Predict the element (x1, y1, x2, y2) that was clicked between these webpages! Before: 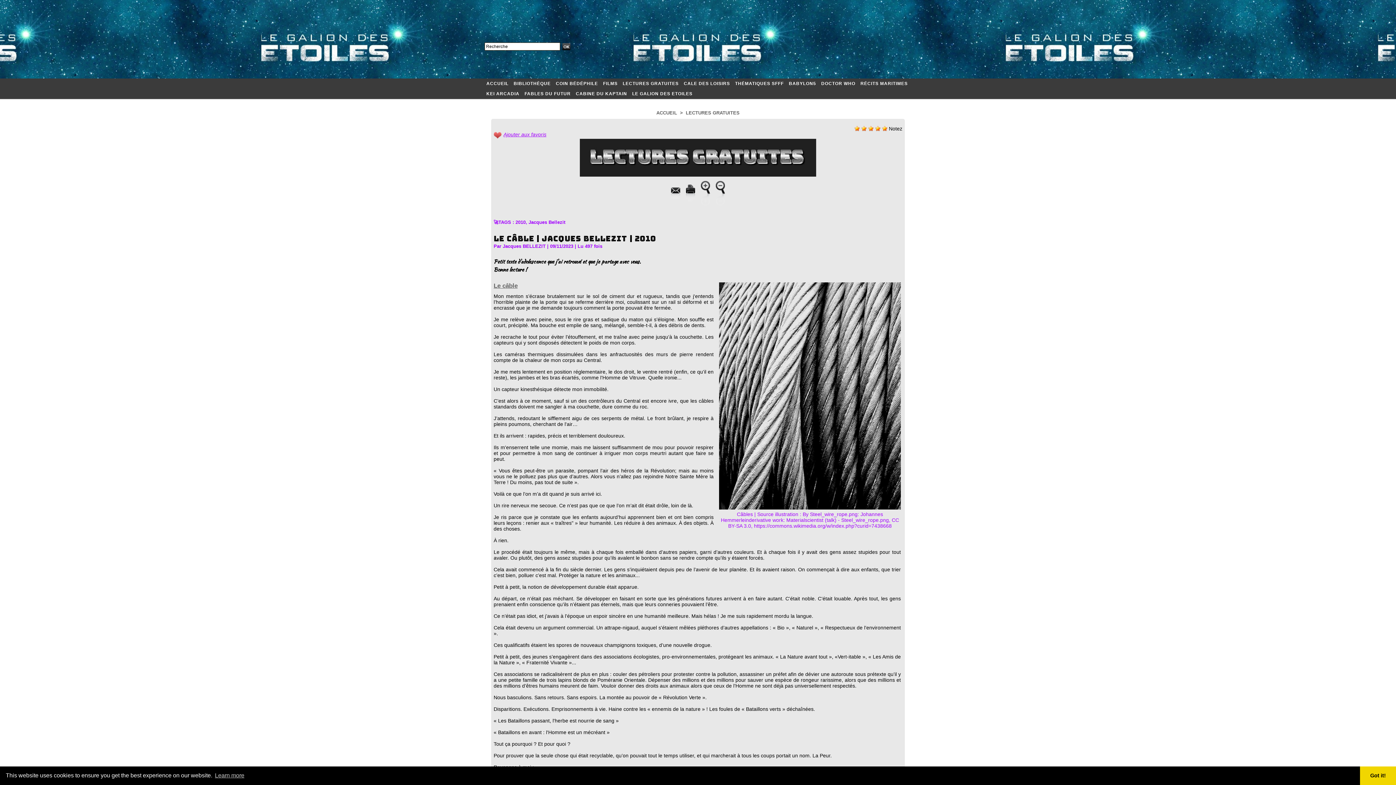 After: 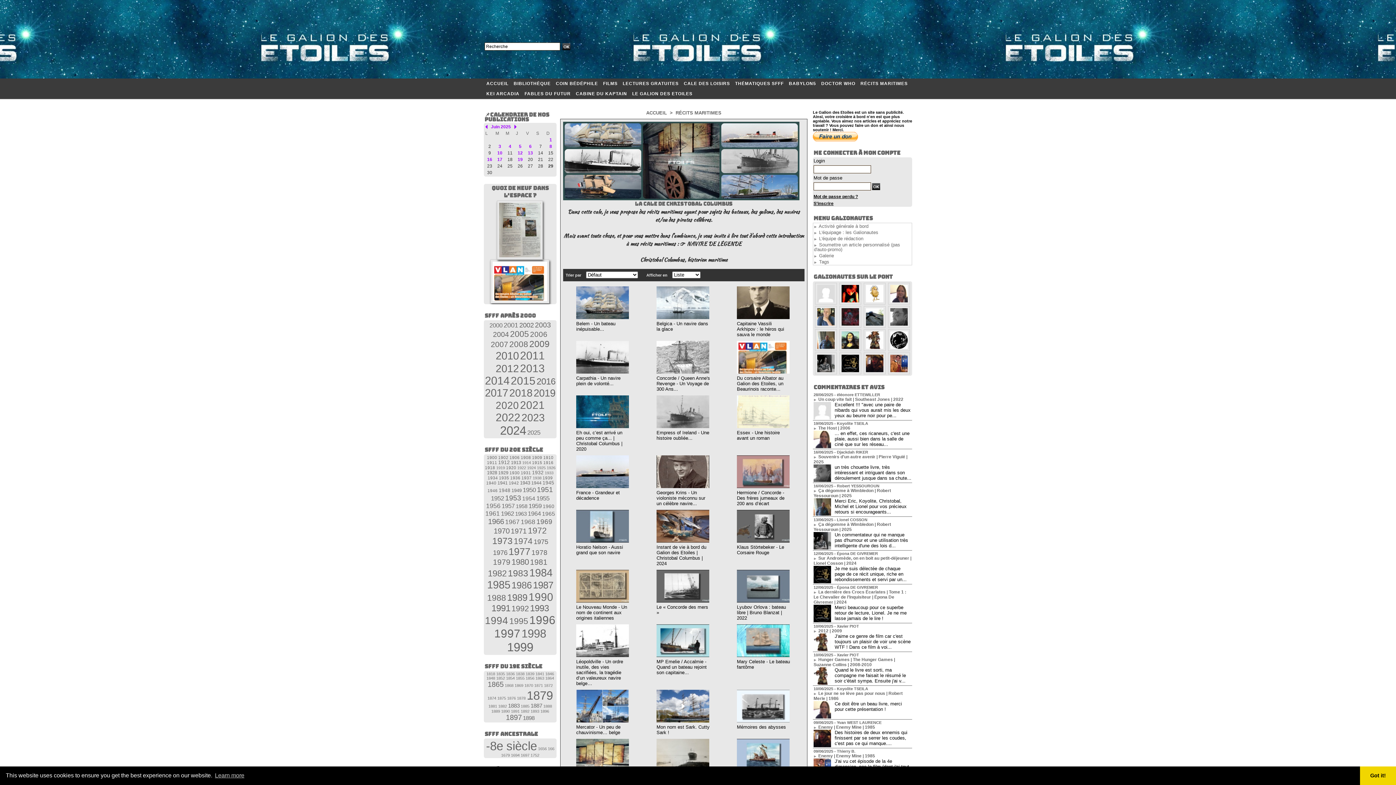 Action: bbox: (858, 78, 910, 88) label: RÉCITS MARITIMES